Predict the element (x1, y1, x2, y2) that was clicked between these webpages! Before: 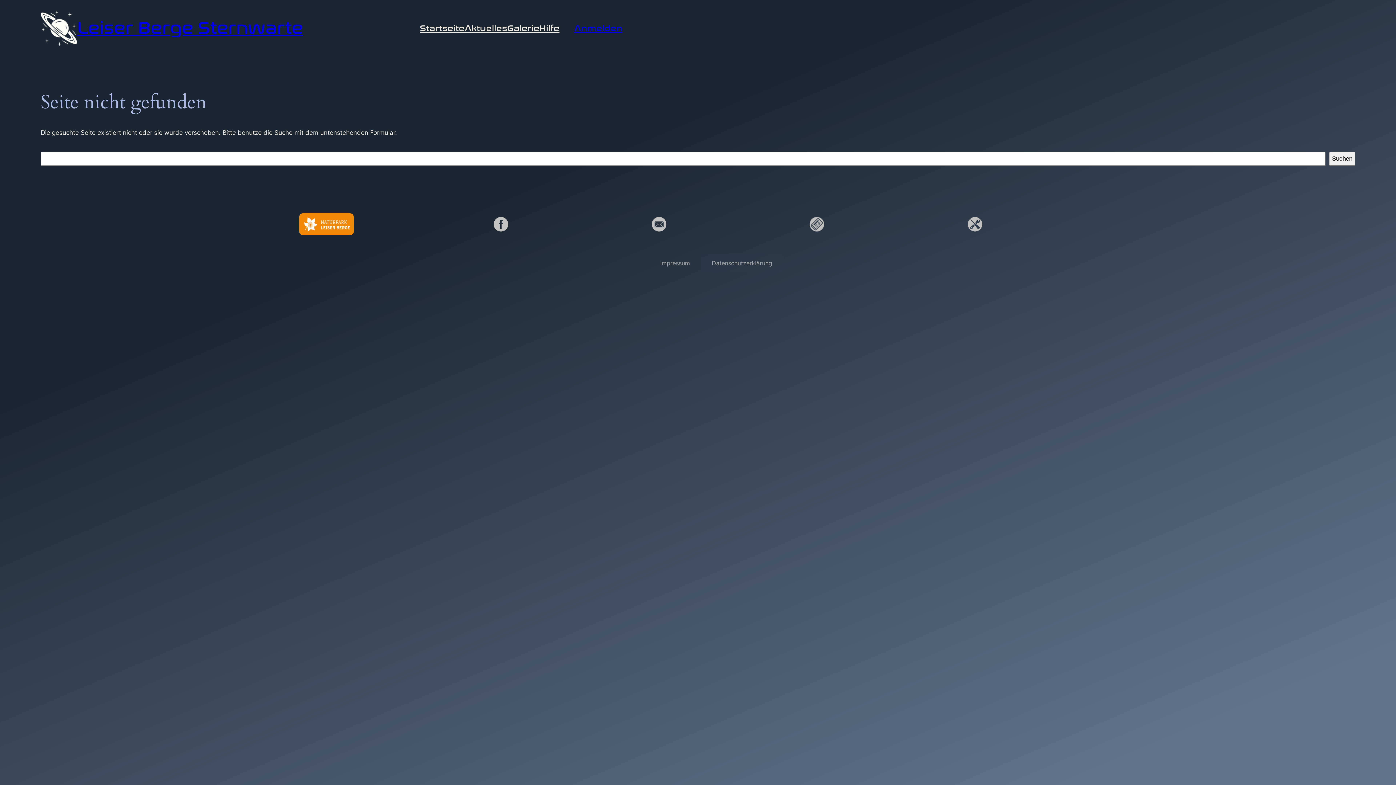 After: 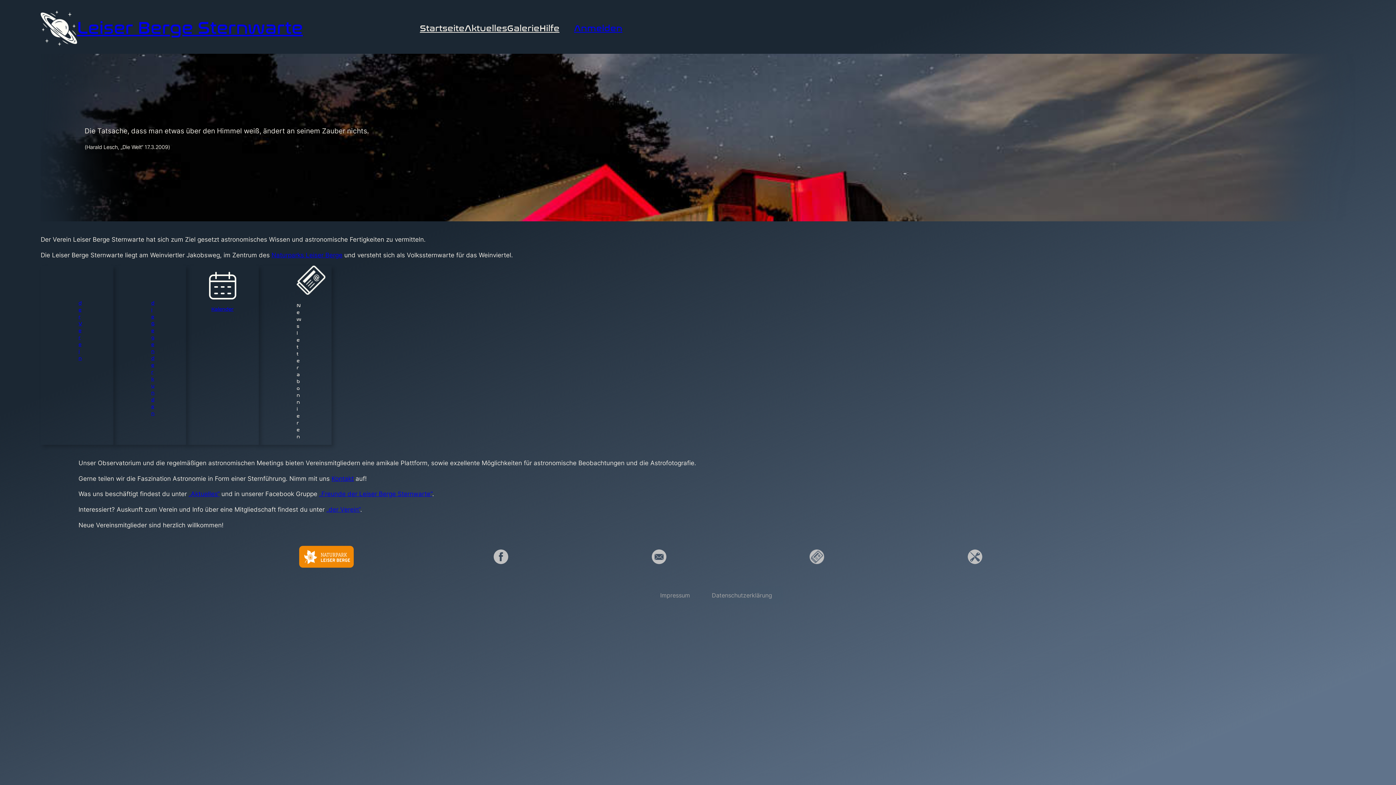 Action: label: Leiser Berge Sternwarte bbox: (77, 17, 302, 38)